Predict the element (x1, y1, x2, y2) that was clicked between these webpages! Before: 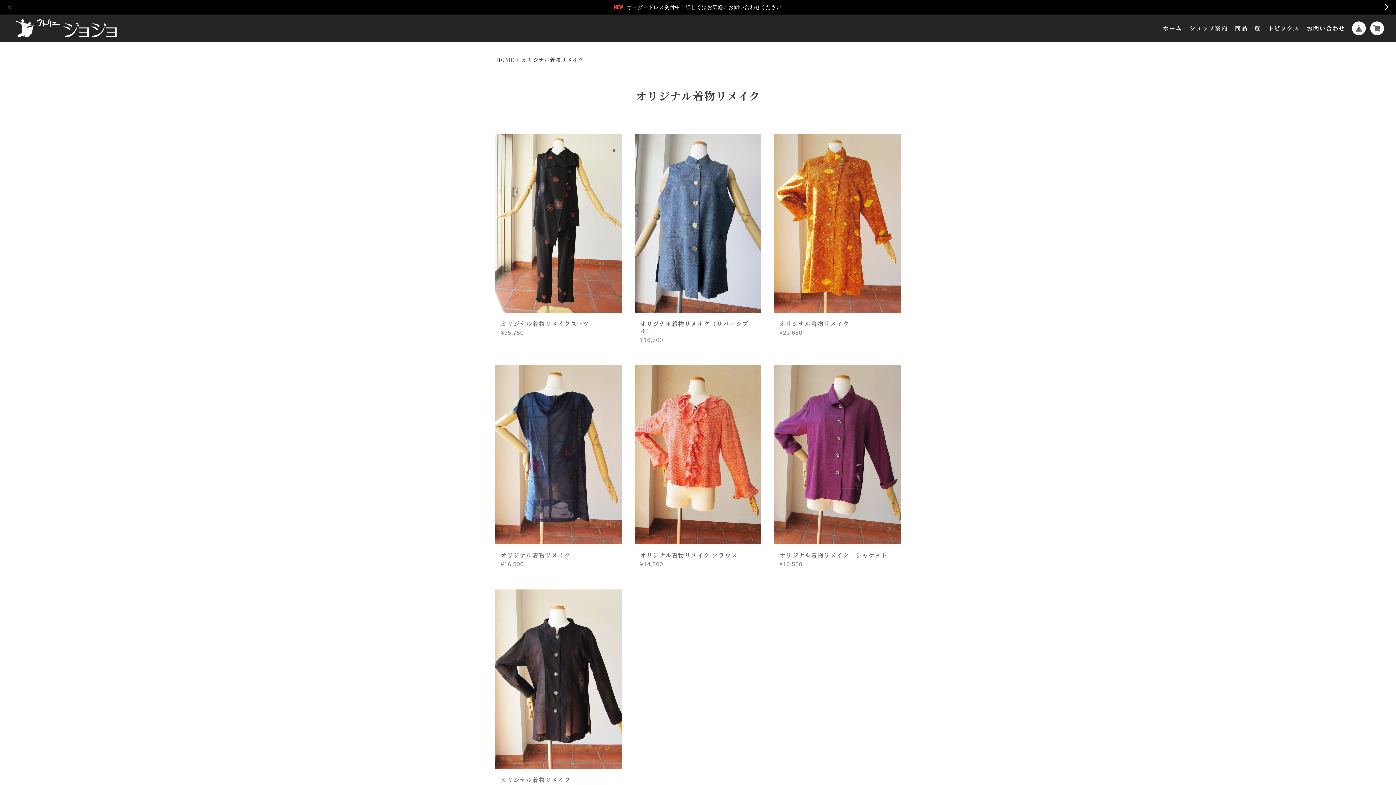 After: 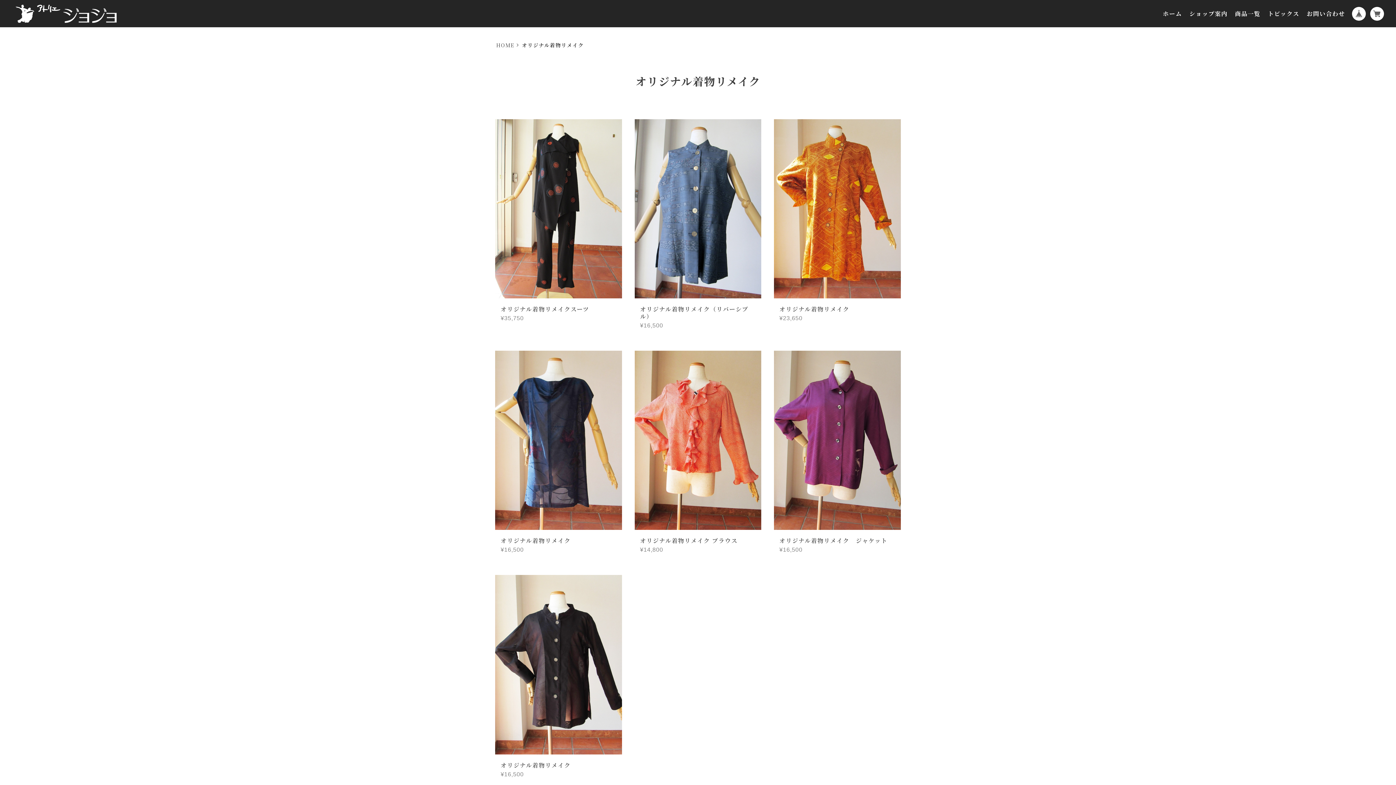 Action: bbox: (5, 2, 13, 11)